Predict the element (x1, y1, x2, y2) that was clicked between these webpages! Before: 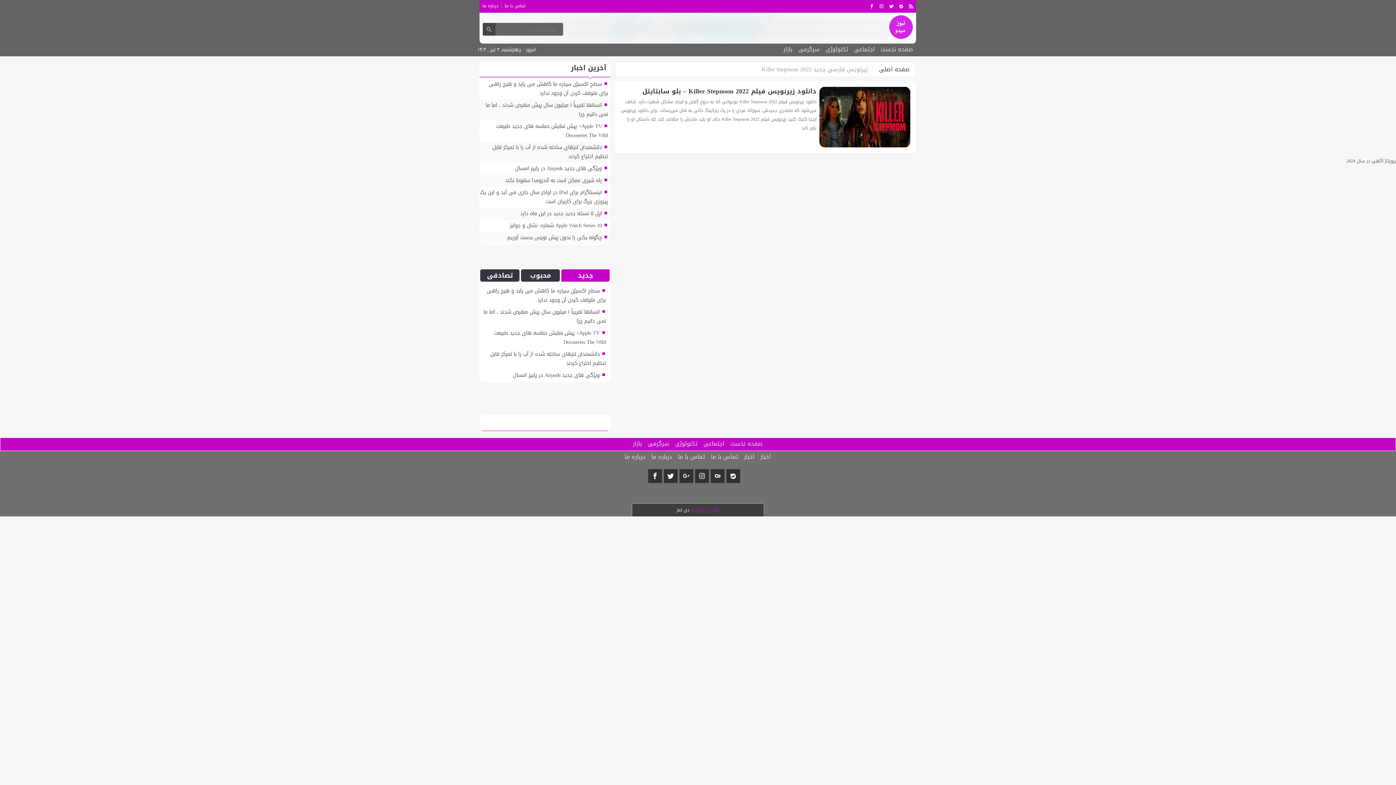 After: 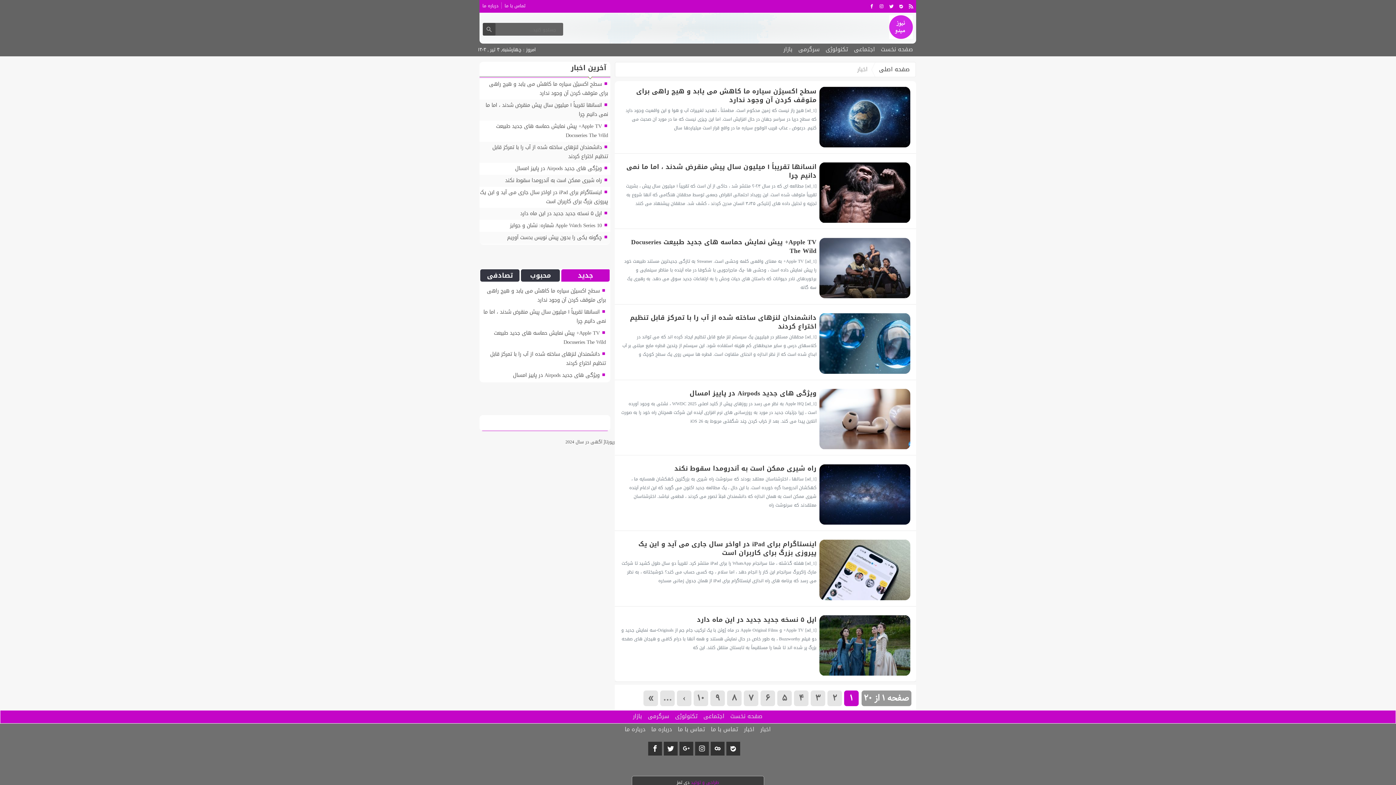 Action: label: اخبار bbox: (741, 451, 757, 464)